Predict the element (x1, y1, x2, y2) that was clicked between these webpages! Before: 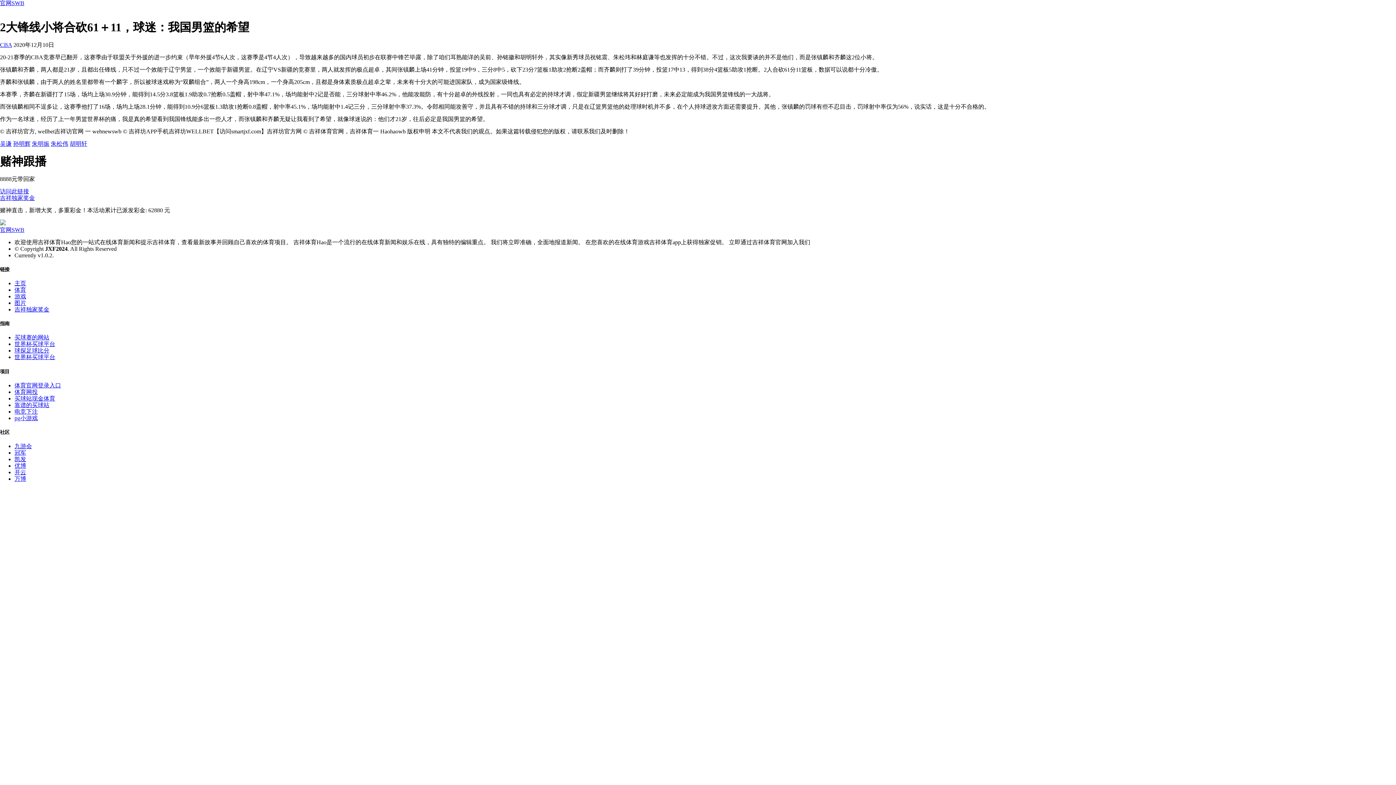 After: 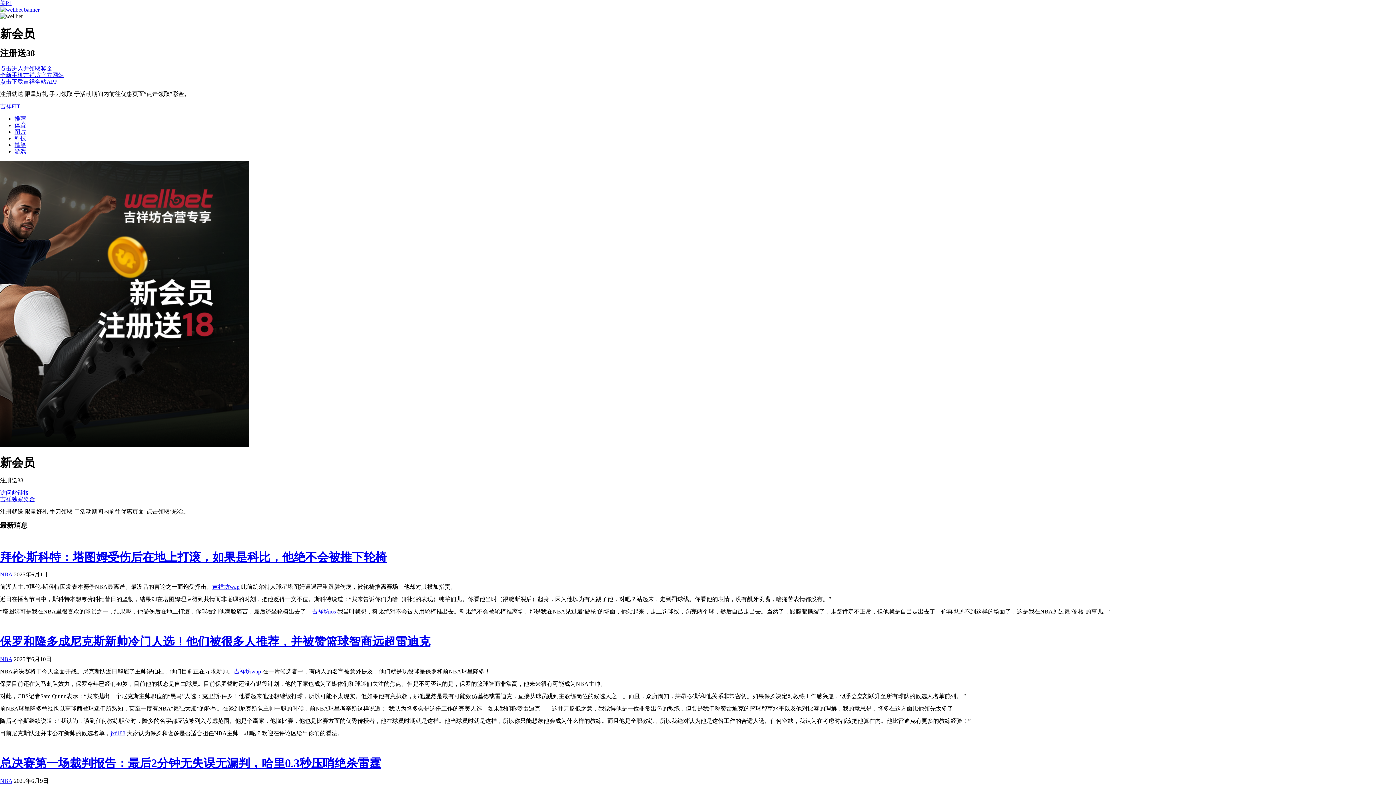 Action: bbox: (14, 334, 49, 340) label: 买球赛的网站